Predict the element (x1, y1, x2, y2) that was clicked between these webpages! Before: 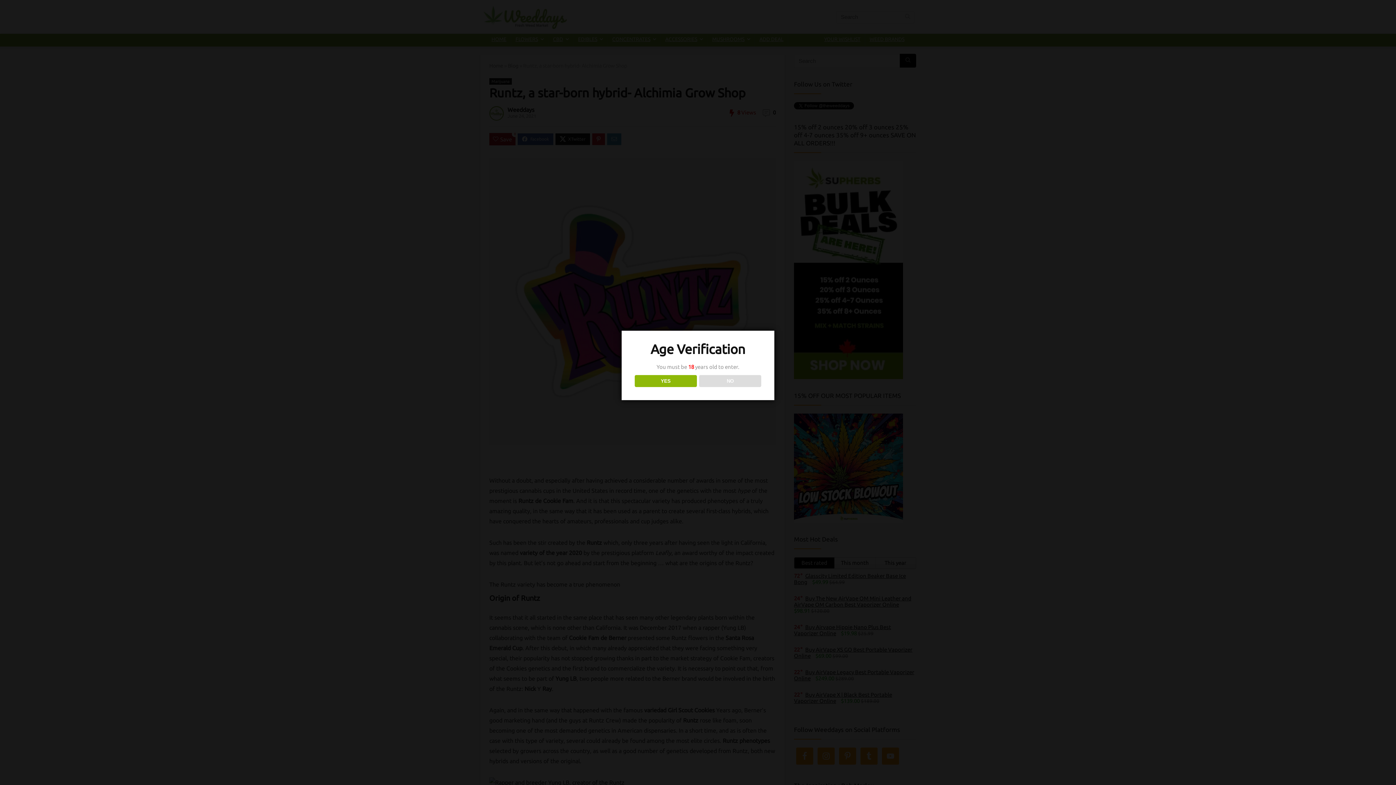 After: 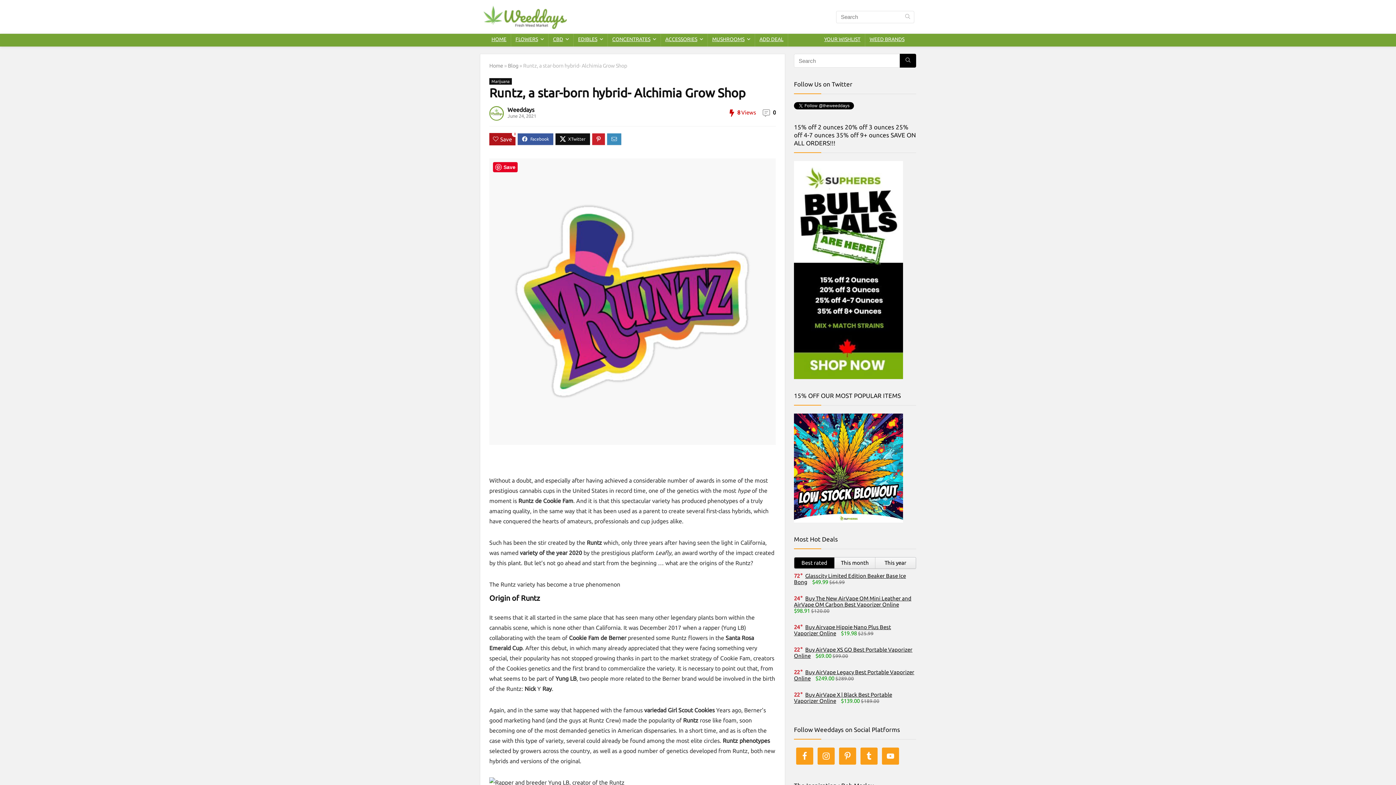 Action: label: YES bbox: (634, 375, 696, 387)